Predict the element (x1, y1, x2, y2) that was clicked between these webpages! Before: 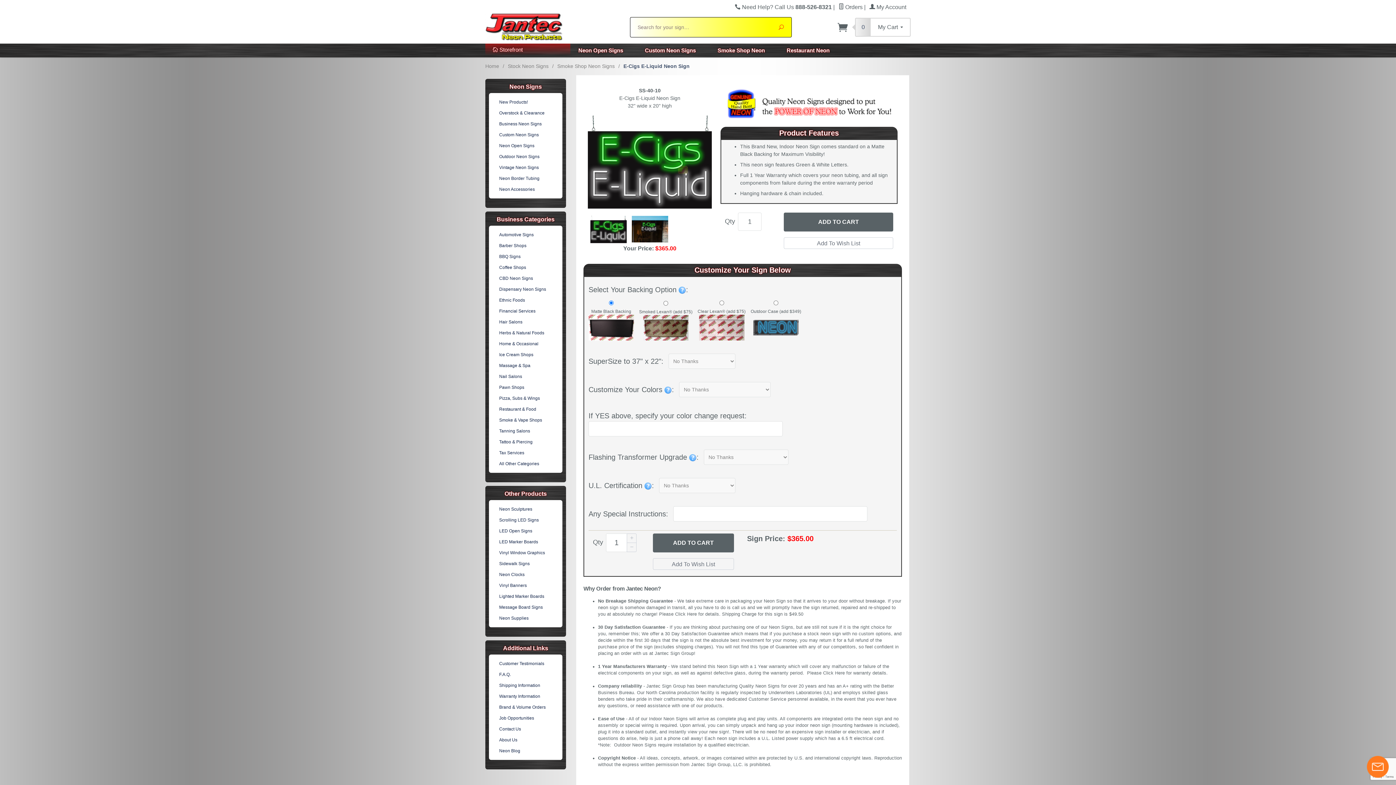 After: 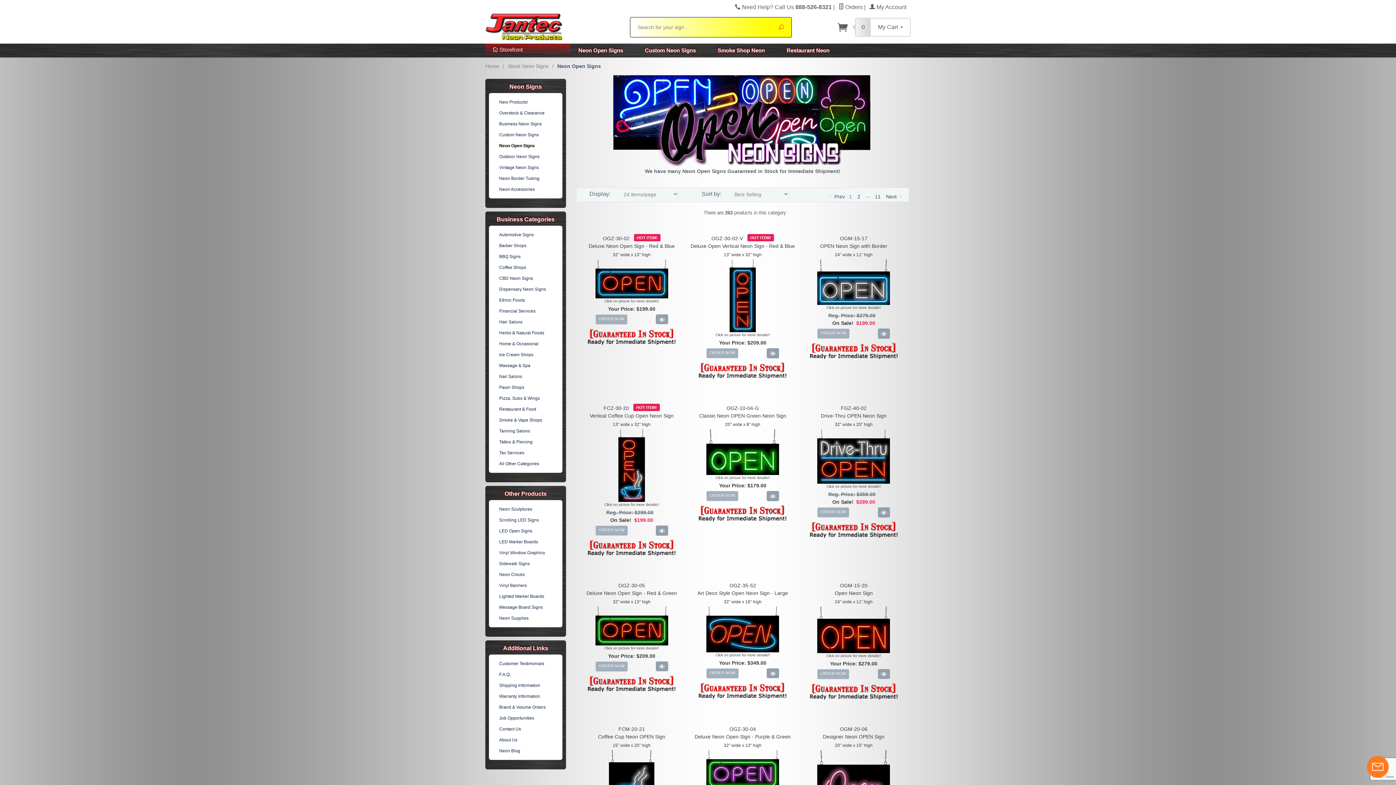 Action: label: Neon Open Signs bbox: (574, 43, 626, 57)